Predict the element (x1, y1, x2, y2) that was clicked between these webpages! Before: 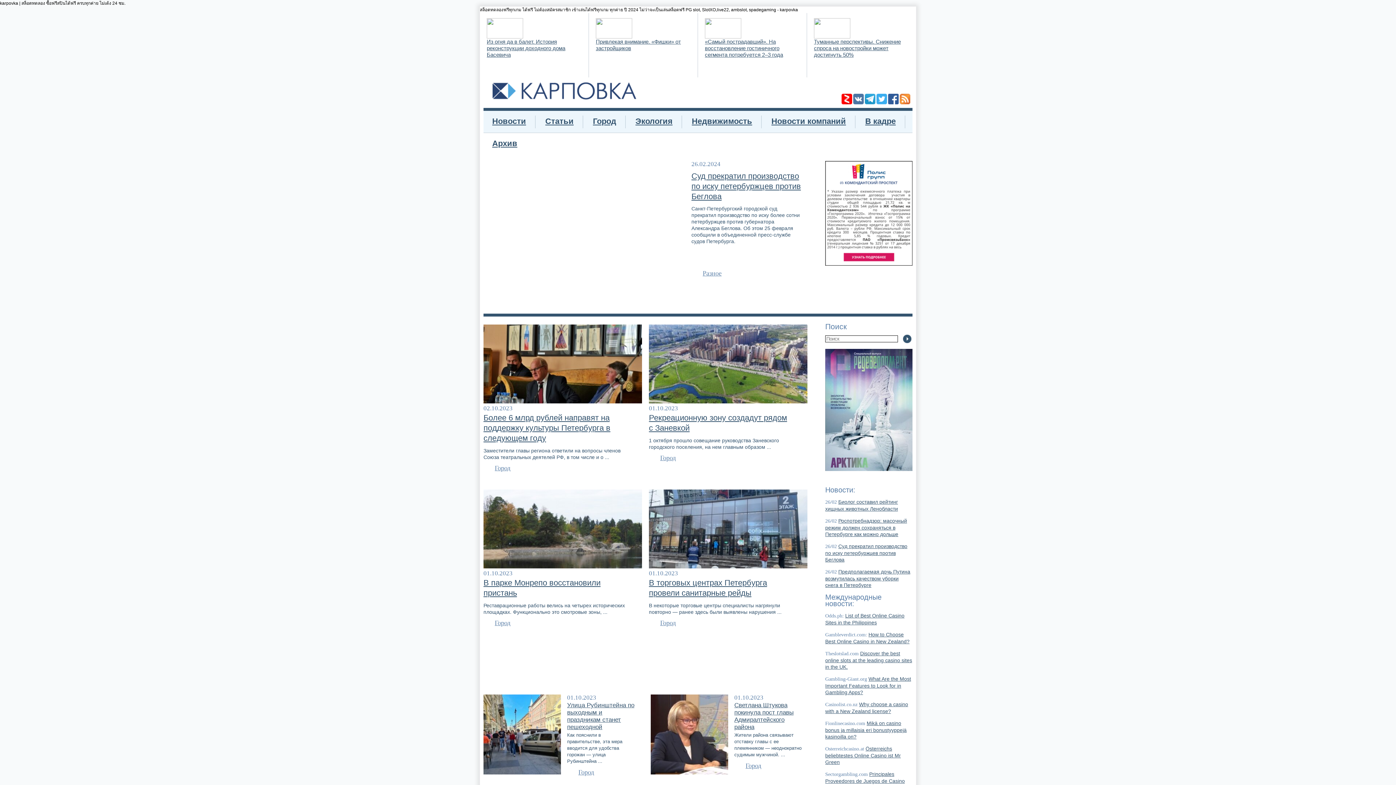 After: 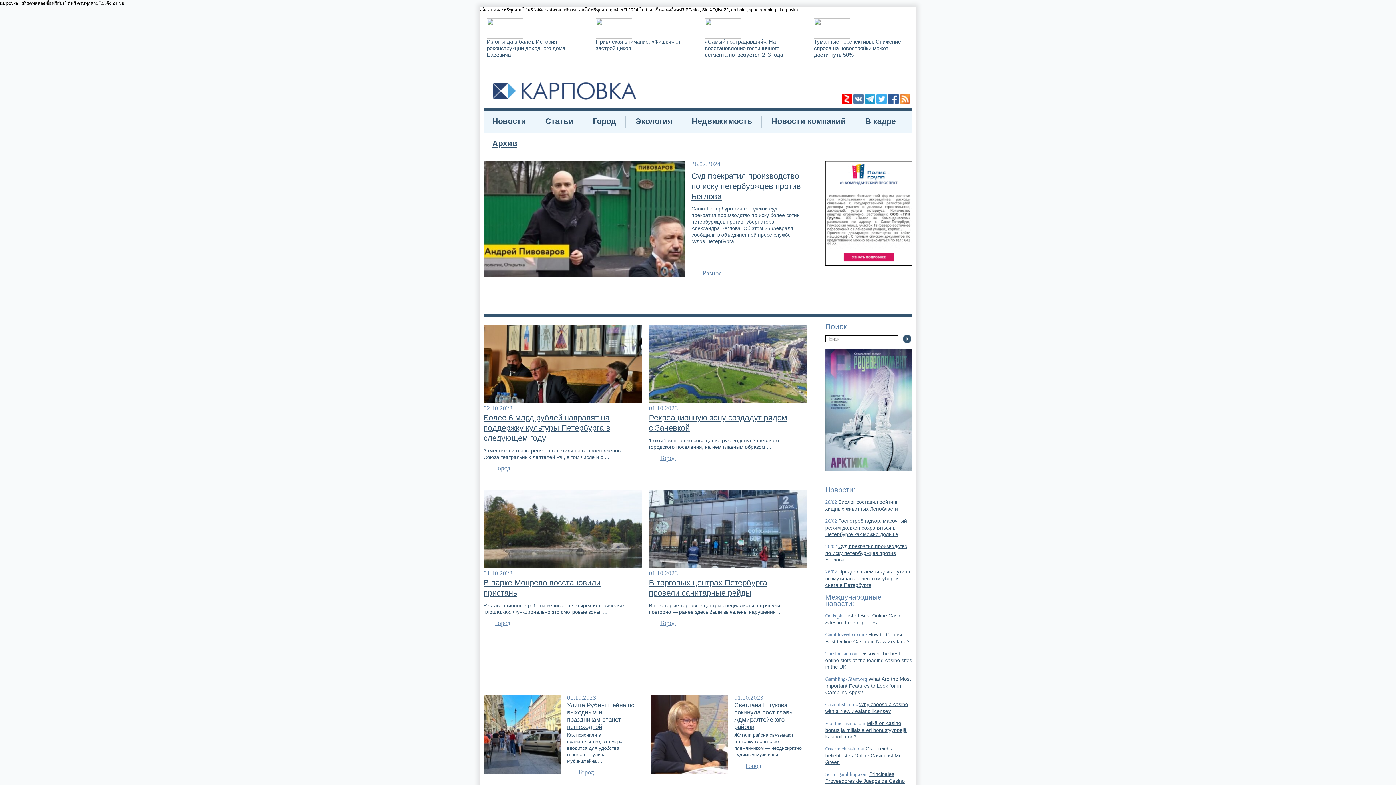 Action: bbox: (483, 399, 642, 404)